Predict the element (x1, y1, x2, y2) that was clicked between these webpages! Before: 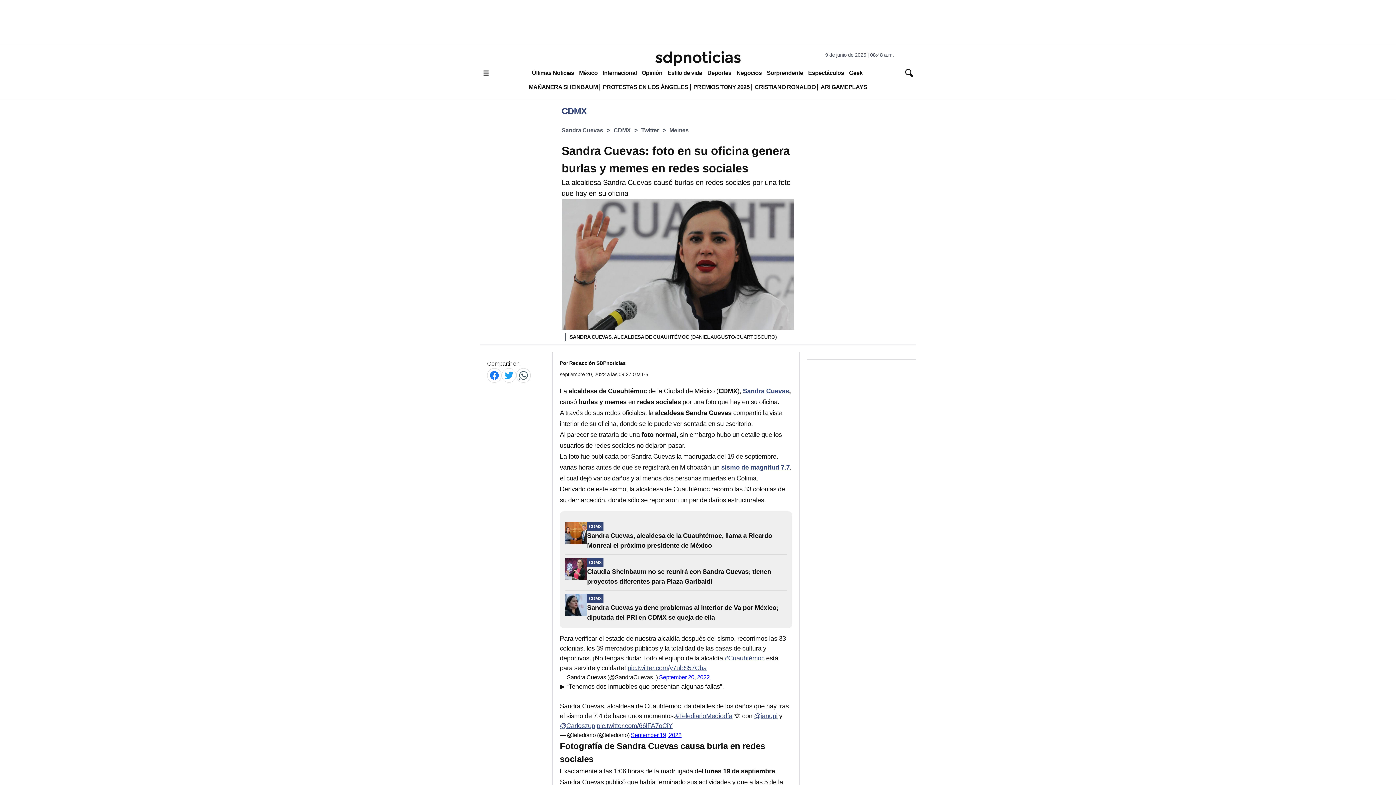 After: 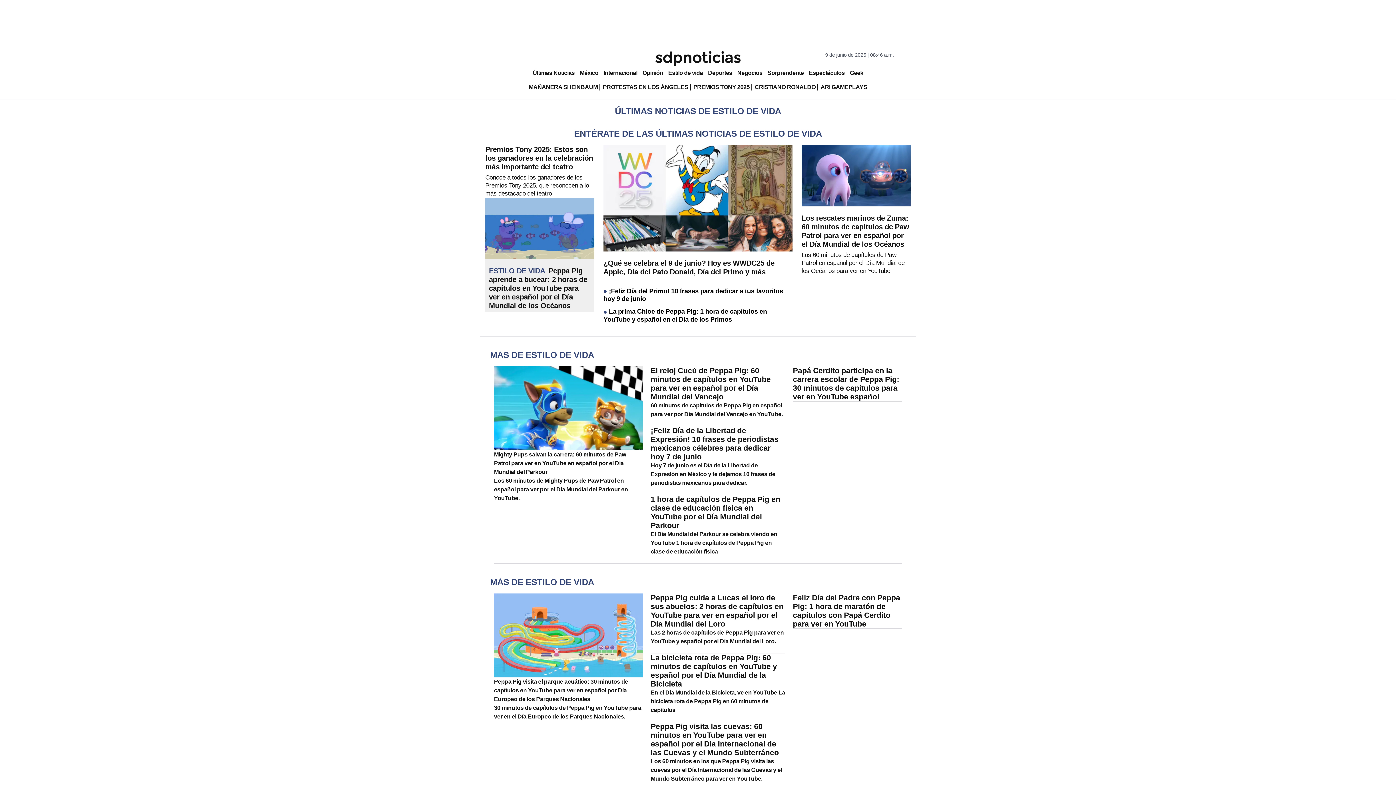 Action: label: Estilo de vida bbox: (665, 66, 704, 79)